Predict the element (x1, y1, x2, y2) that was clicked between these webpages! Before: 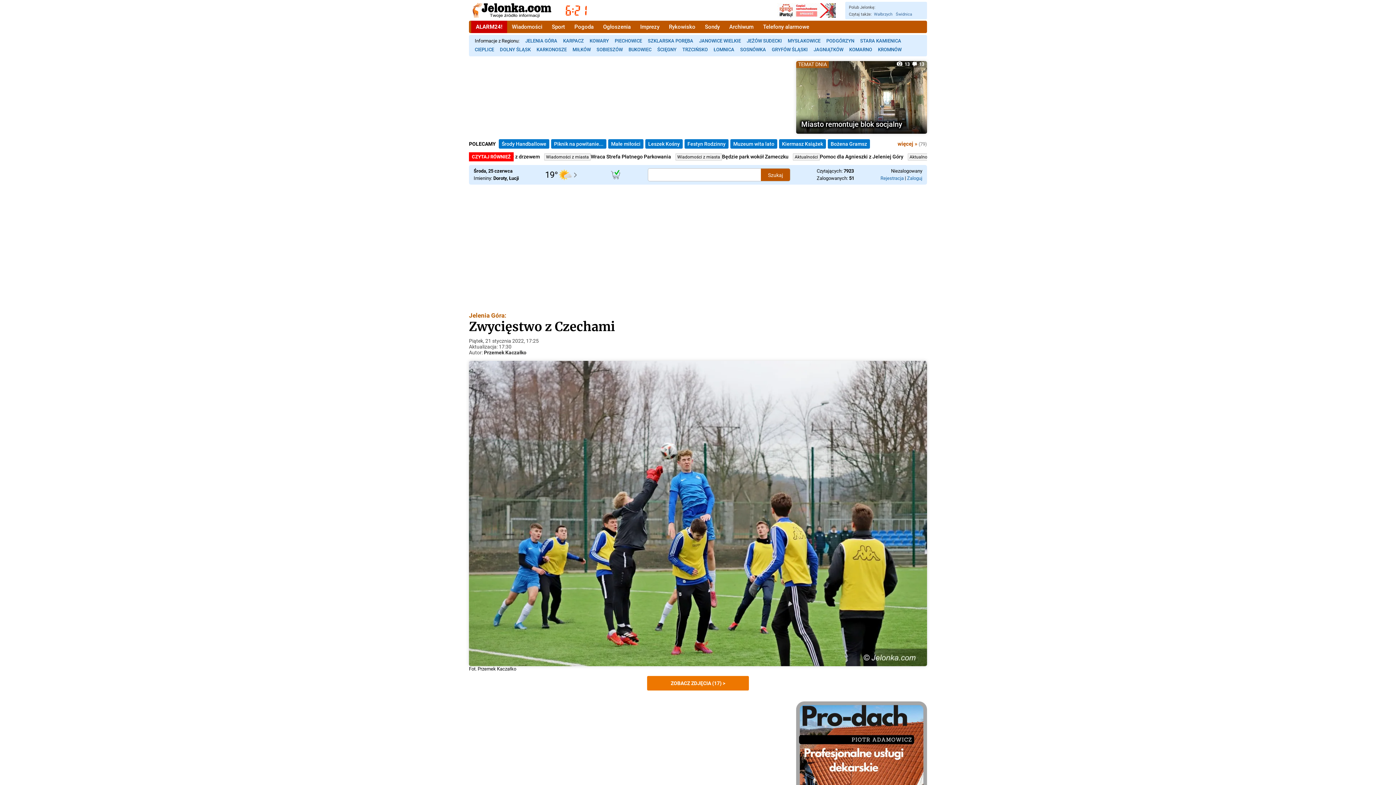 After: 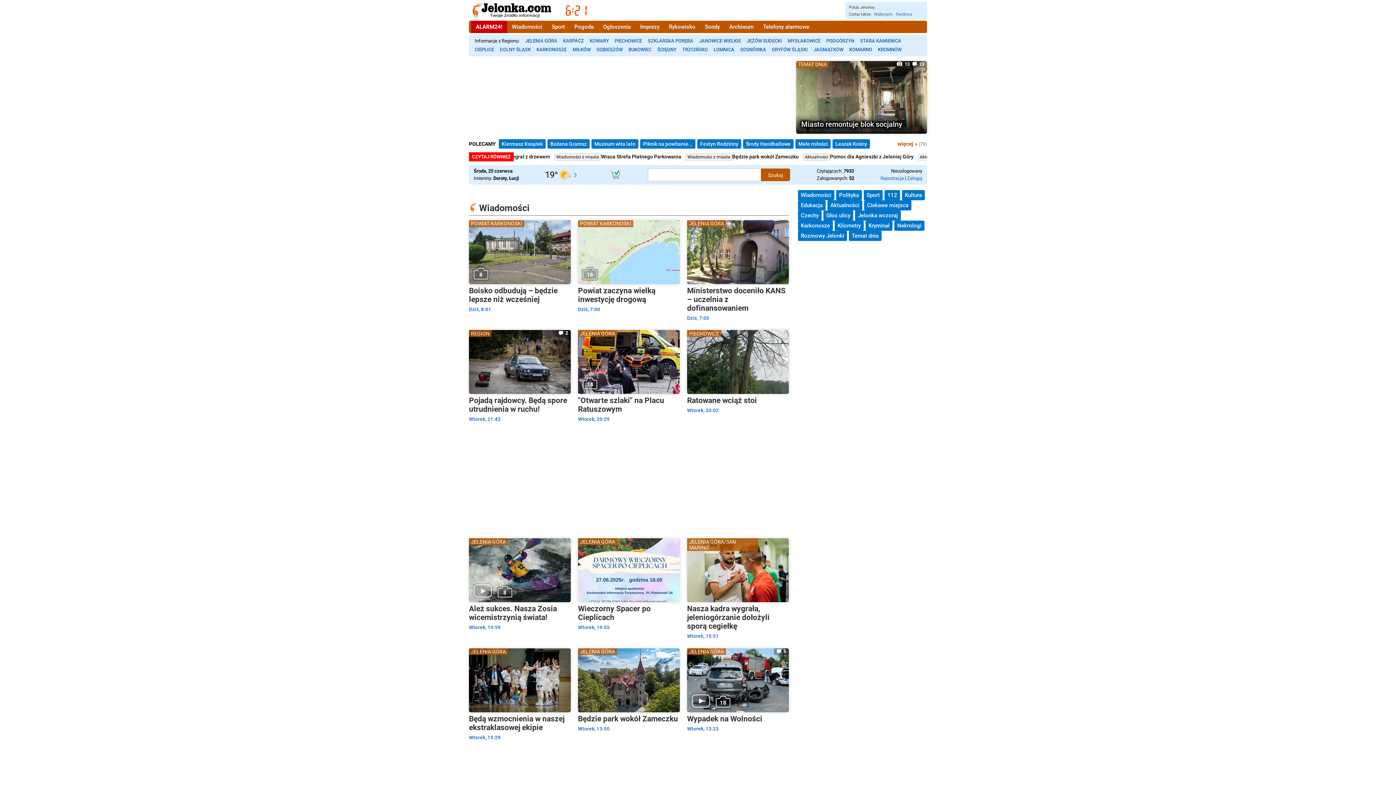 Action: label: Wiadomości bbox: (507, 20, 547, 33)